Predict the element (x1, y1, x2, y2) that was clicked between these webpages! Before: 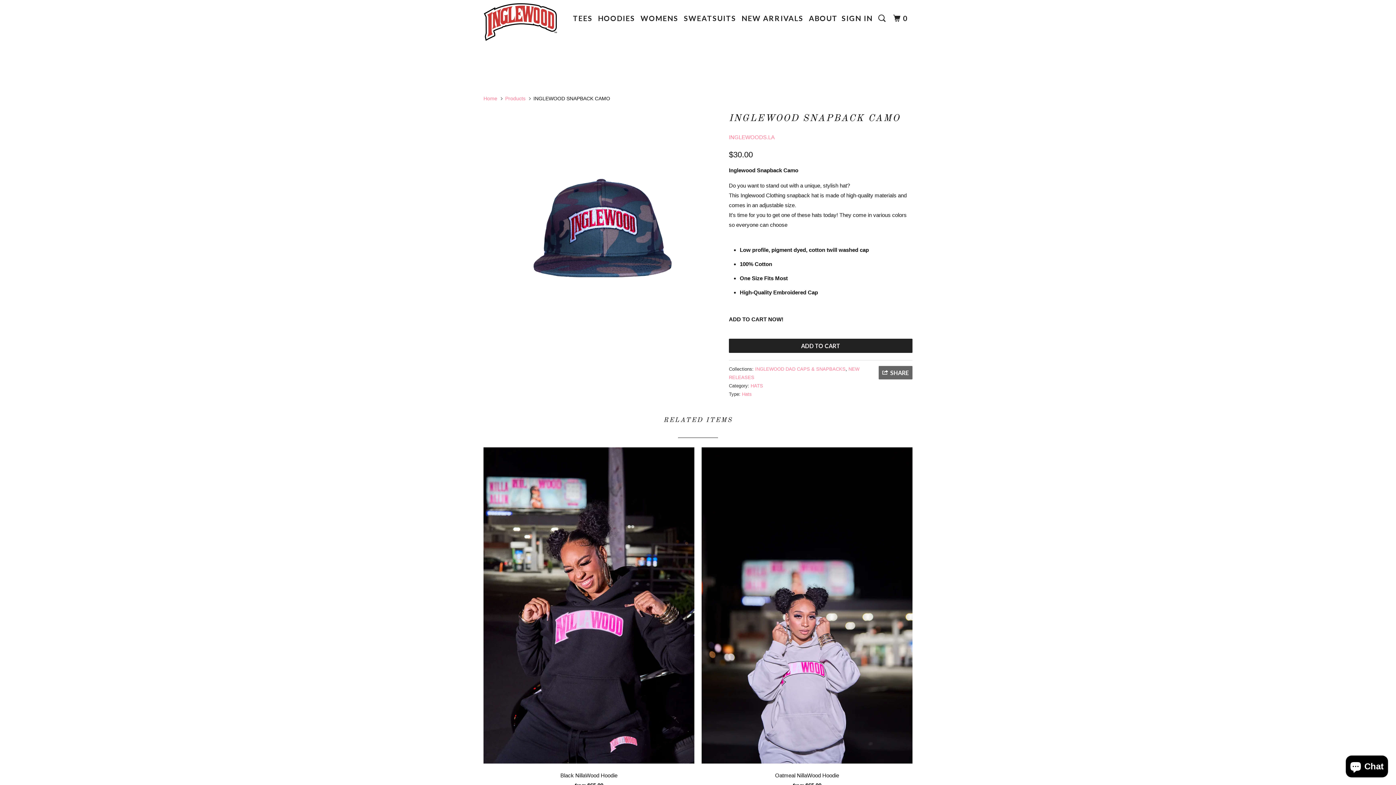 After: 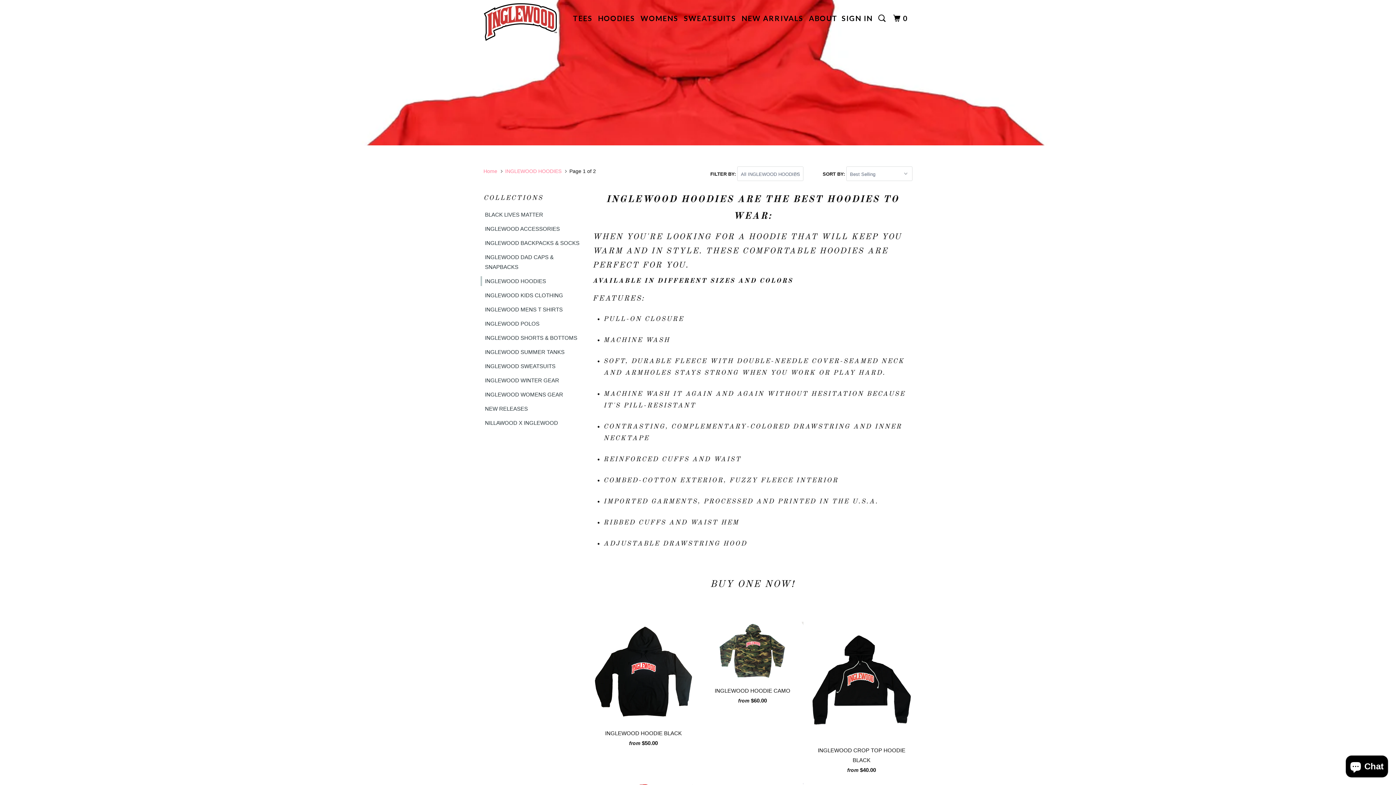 Action: label: HOODIES bbox: (596, 10, 636, 25)